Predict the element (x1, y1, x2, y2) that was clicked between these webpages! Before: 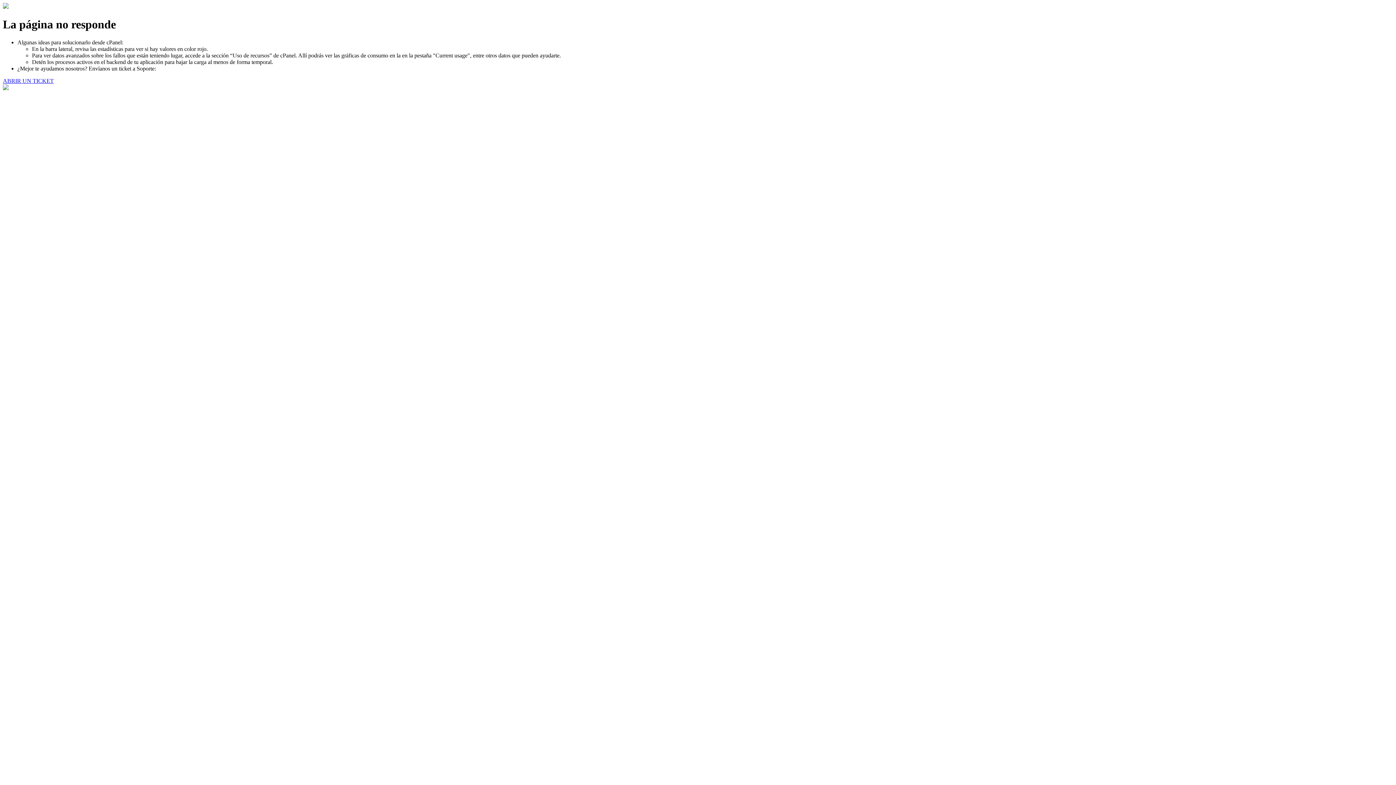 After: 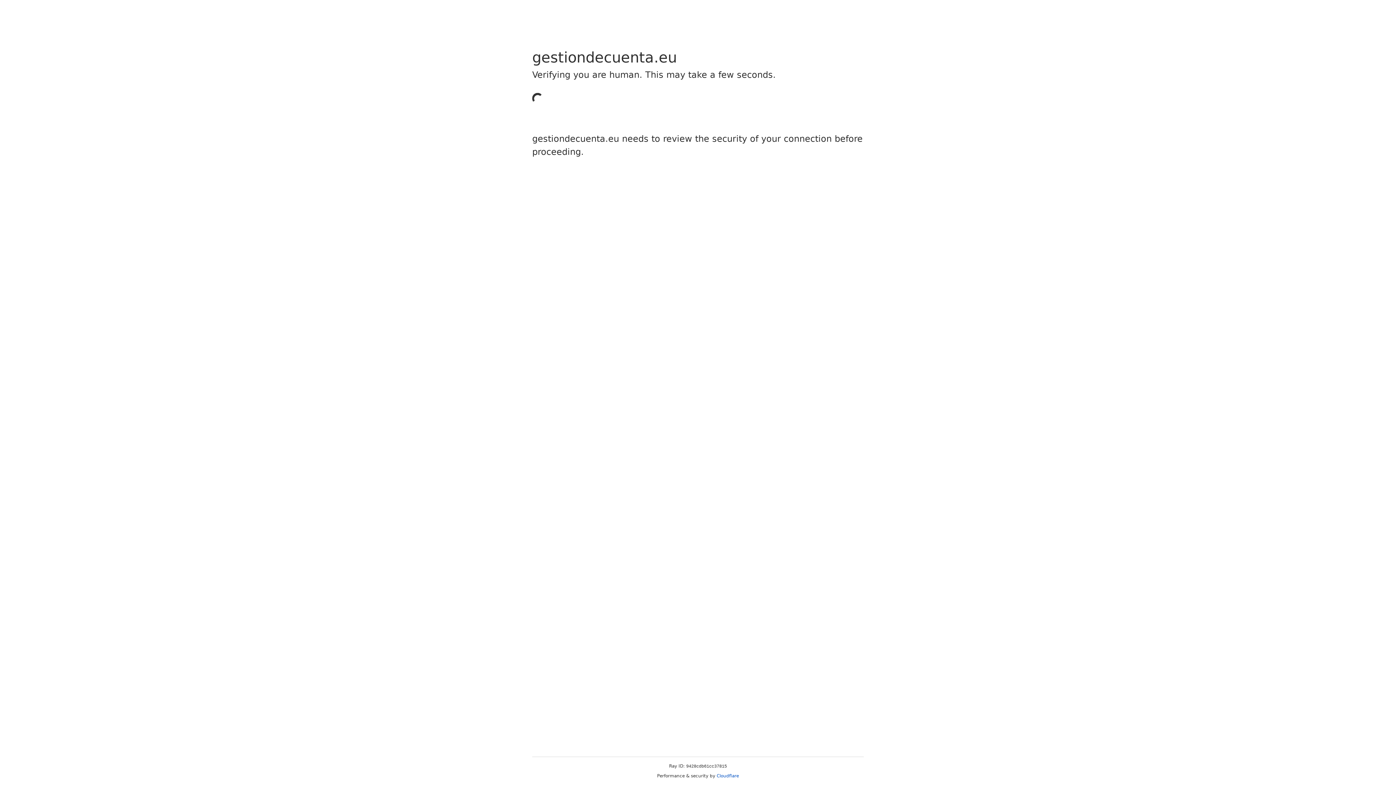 Action: bbox: (2, 77, 53, 83) label: ABRIR UN TICKET